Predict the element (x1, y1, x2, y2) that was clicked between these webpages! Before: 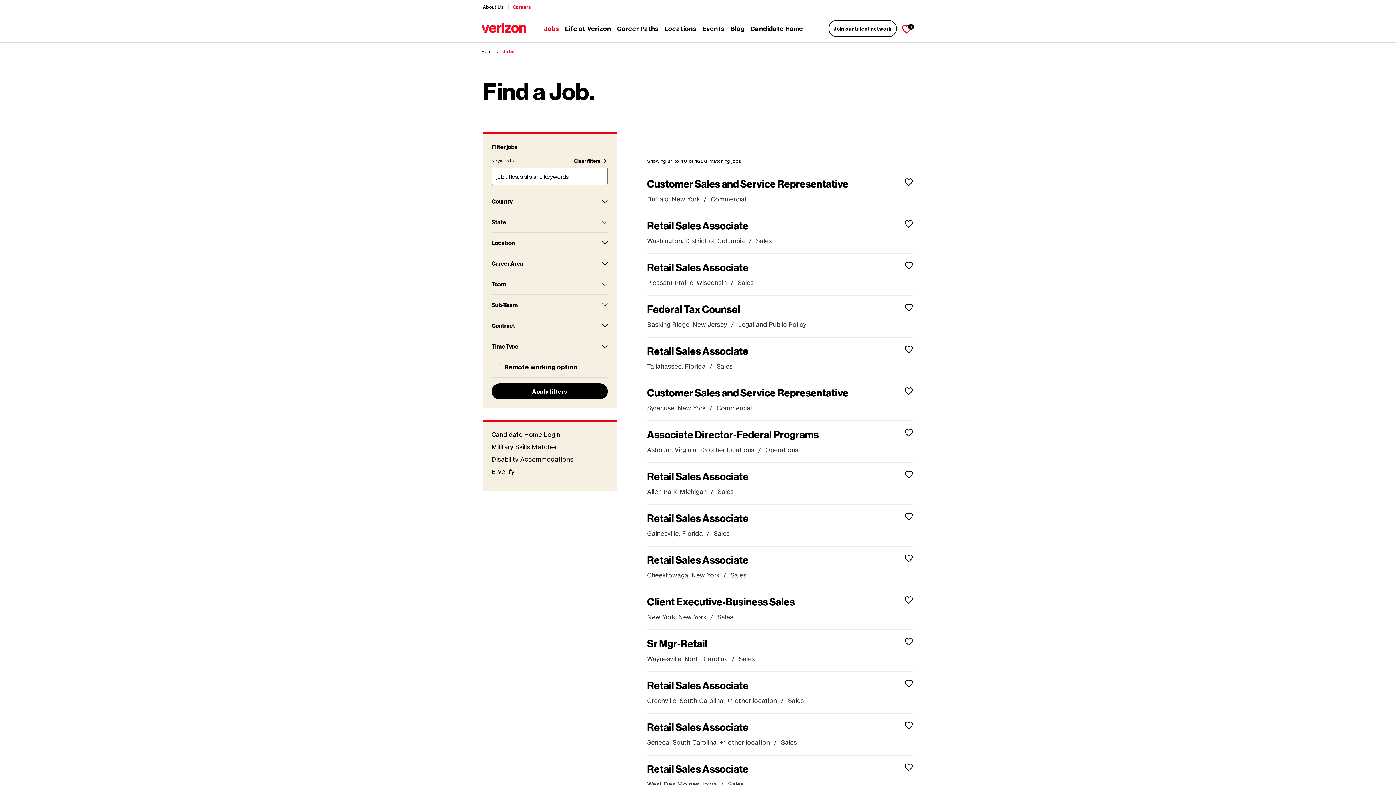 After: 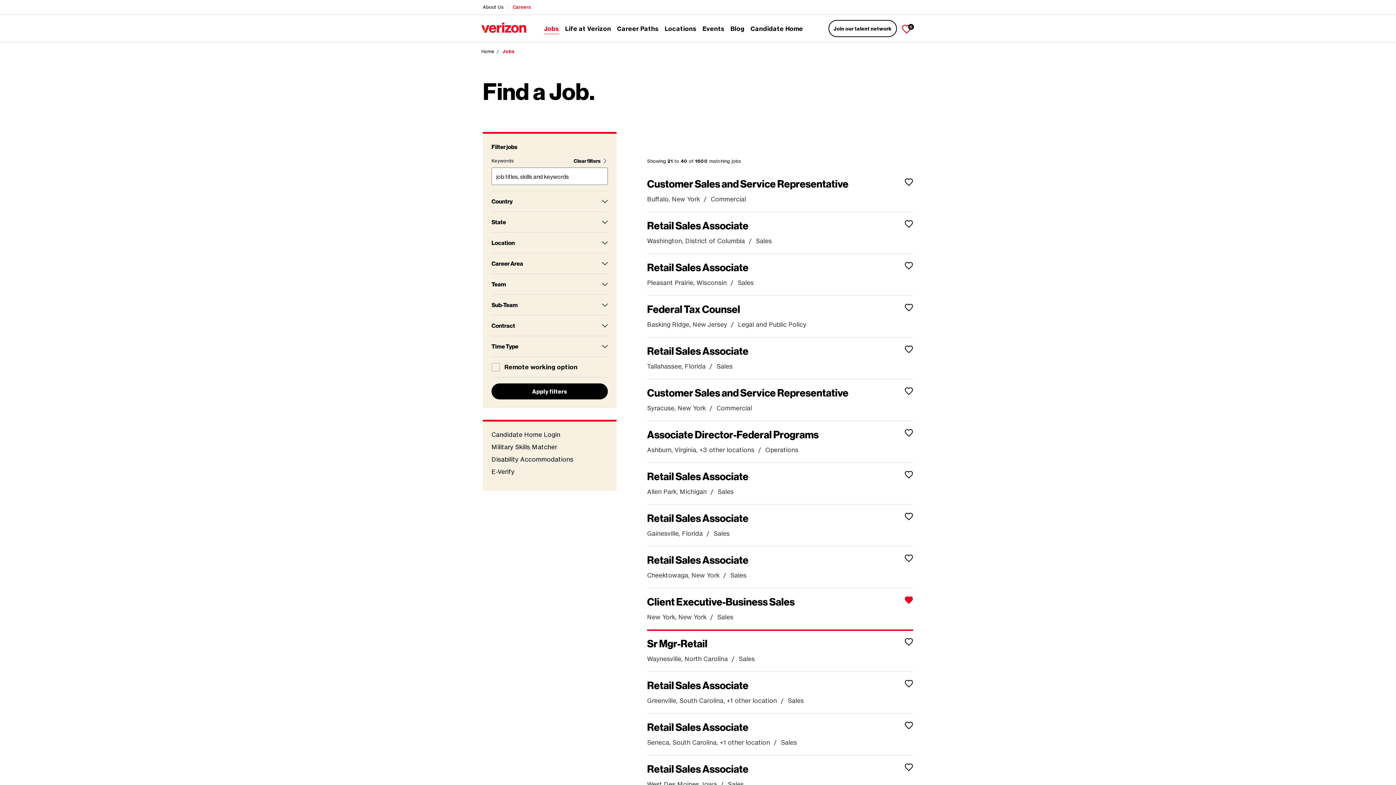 Action: label: Save Client Executive-Business Sales bbox: (901, 595, 916, 604)